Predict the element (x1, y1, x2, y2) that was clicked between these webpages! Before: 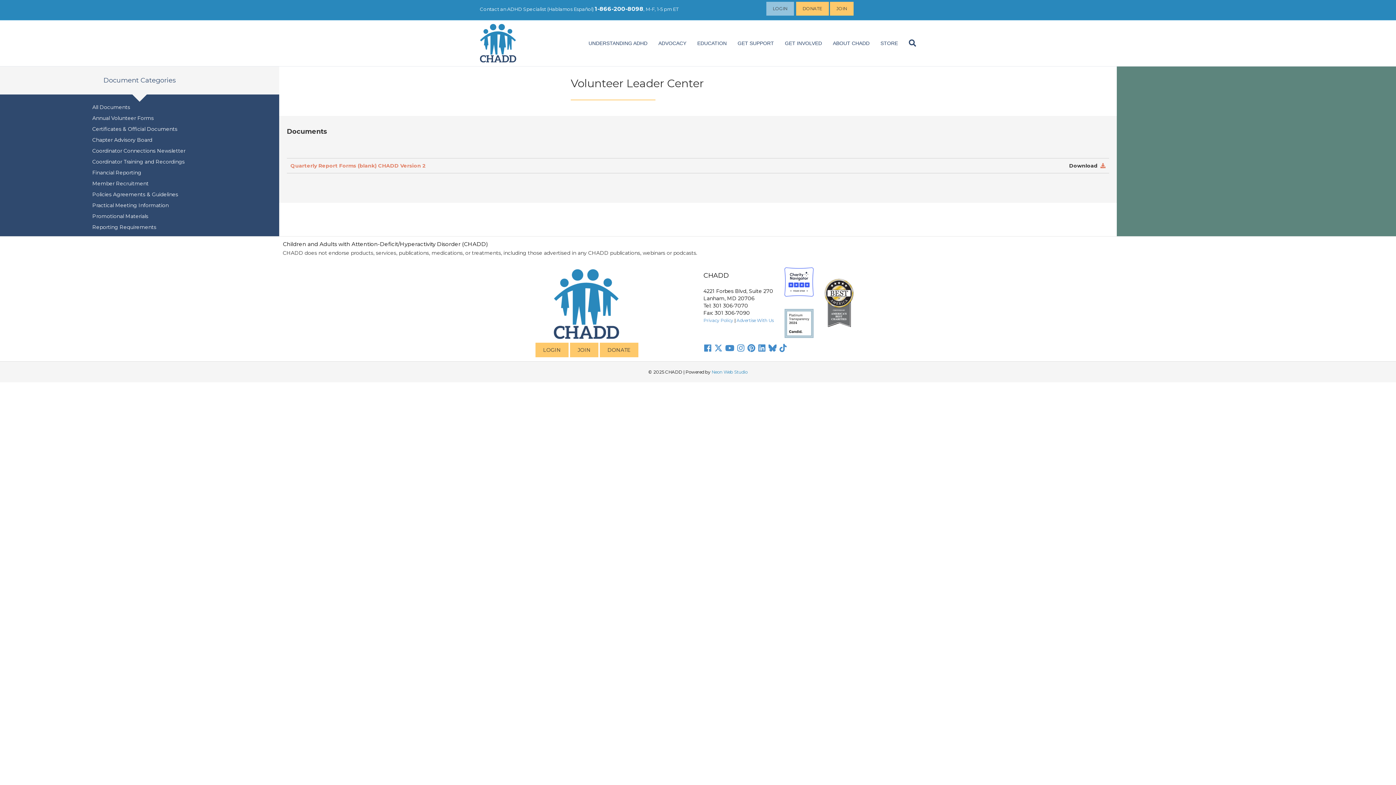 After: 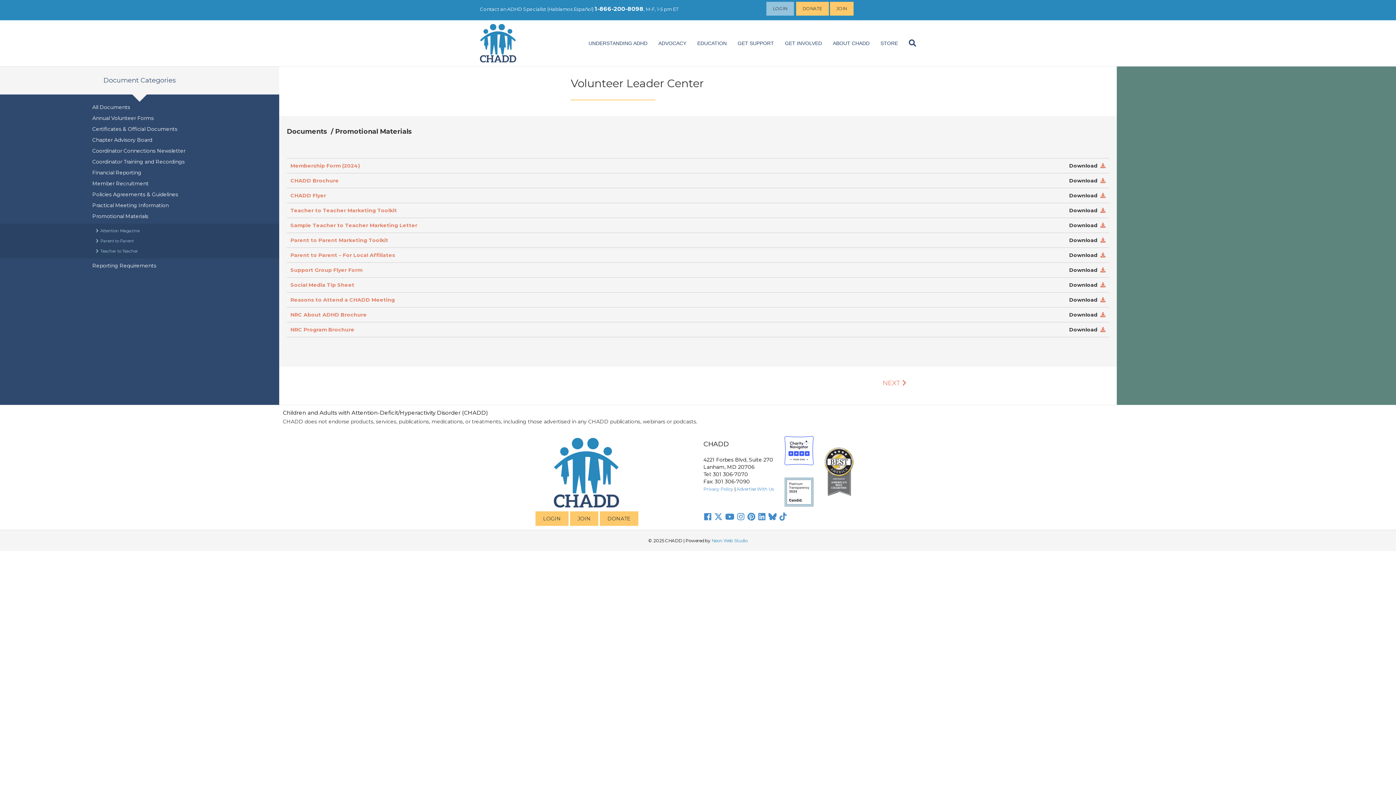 Action: bbox: (88, 212, 190, 220) label: Promotional Materials